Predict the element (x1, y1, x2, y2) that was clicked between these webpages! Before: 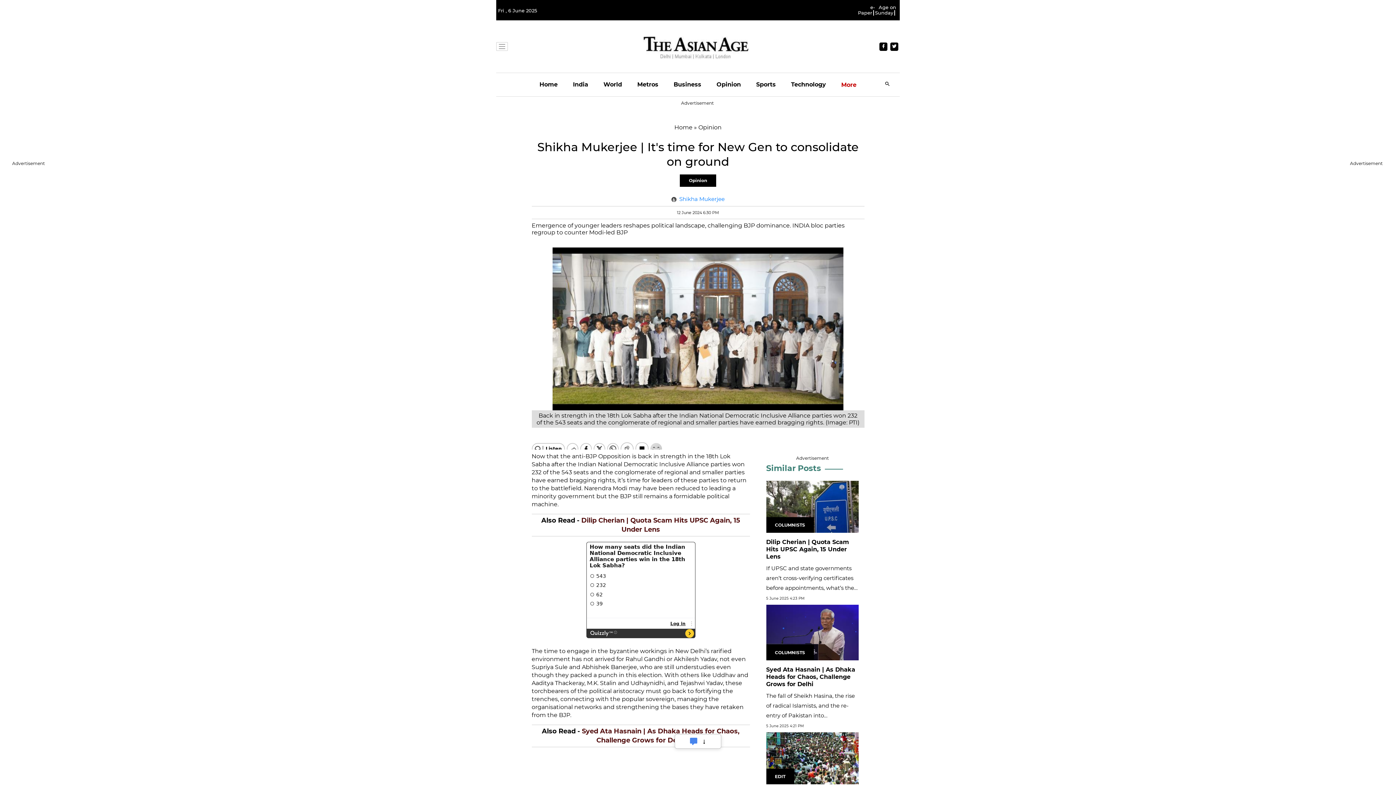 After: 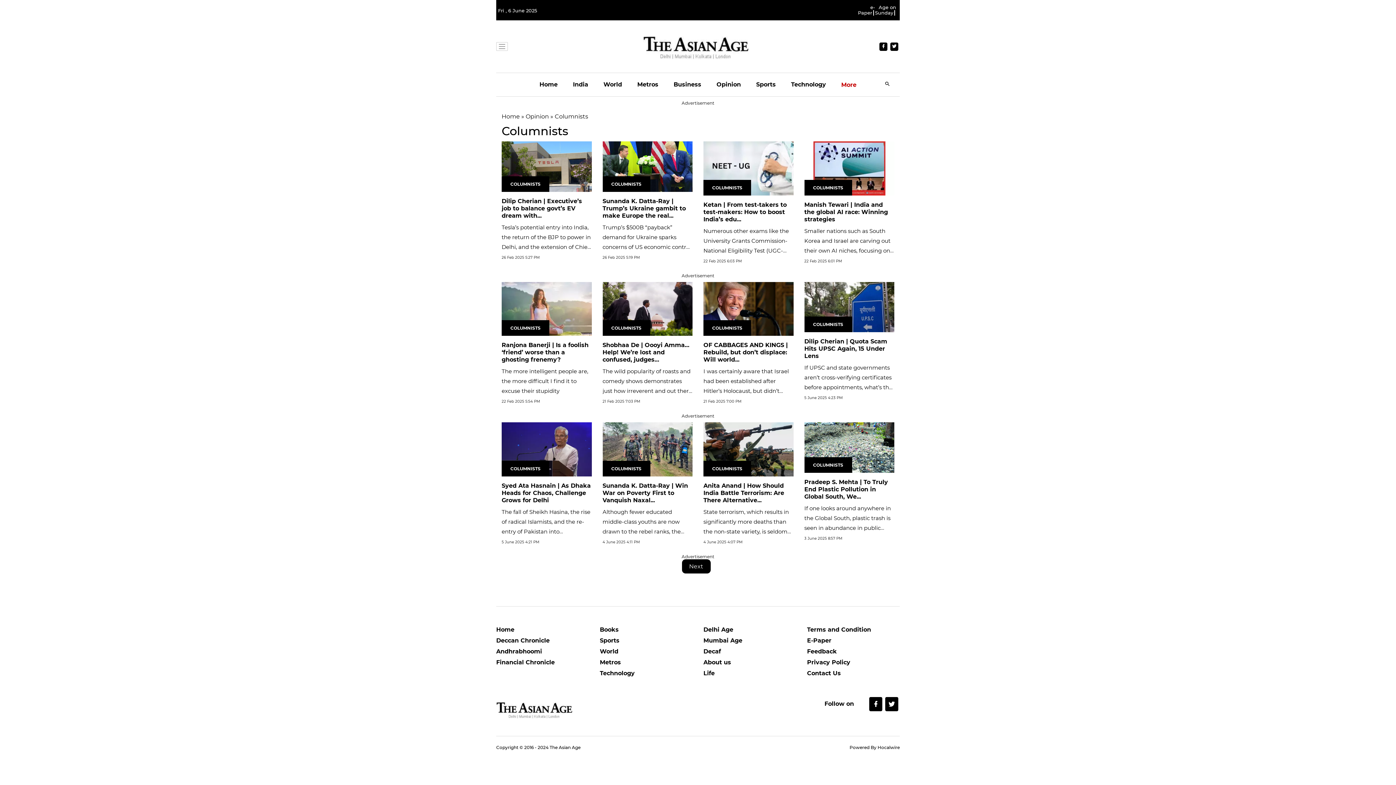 Action: bbox: (775, 631, 805, 637) label: COLUMNISTS